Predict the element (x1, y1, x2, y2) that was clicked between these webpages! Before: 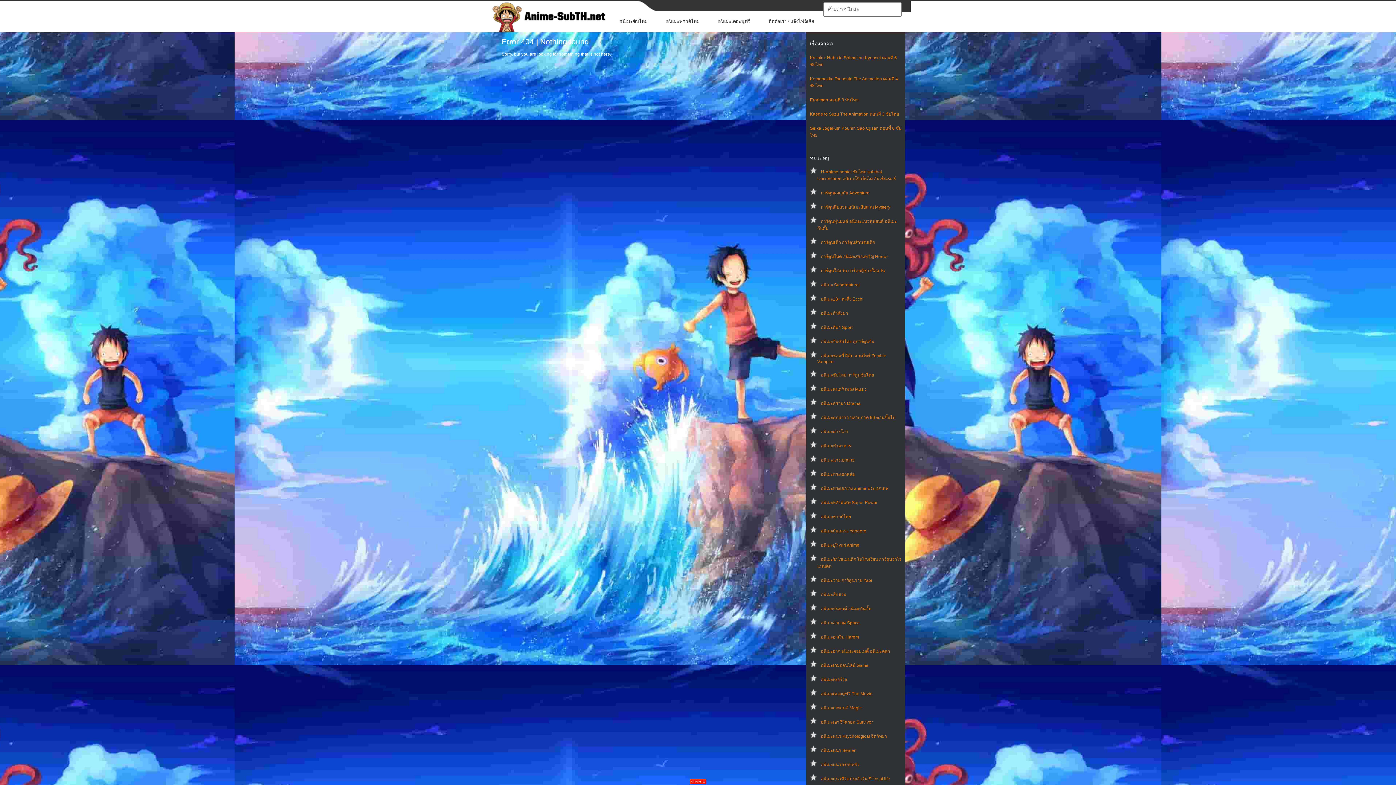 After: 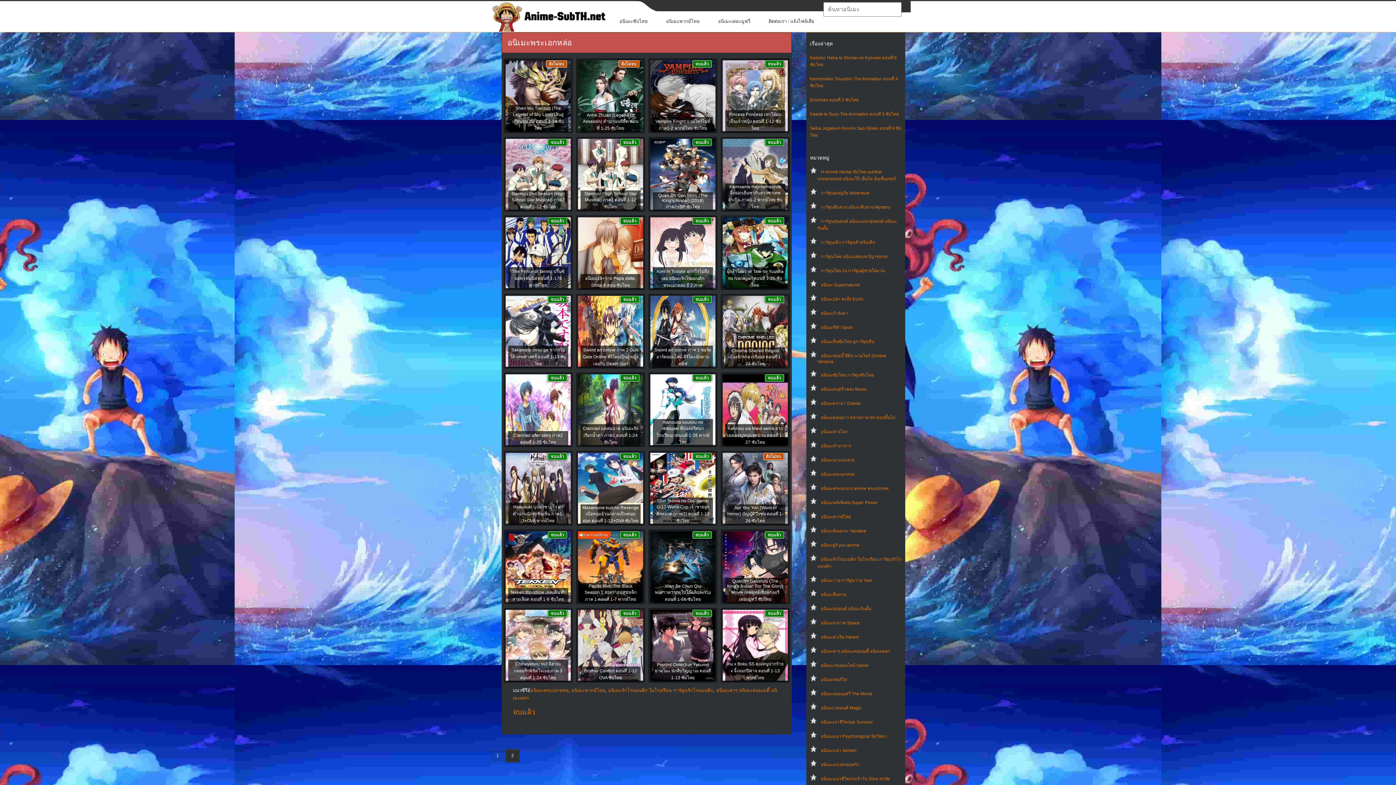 Action: bbox: (821, 472, 854, 477) label: อนิเมะพระเอกหล่อ